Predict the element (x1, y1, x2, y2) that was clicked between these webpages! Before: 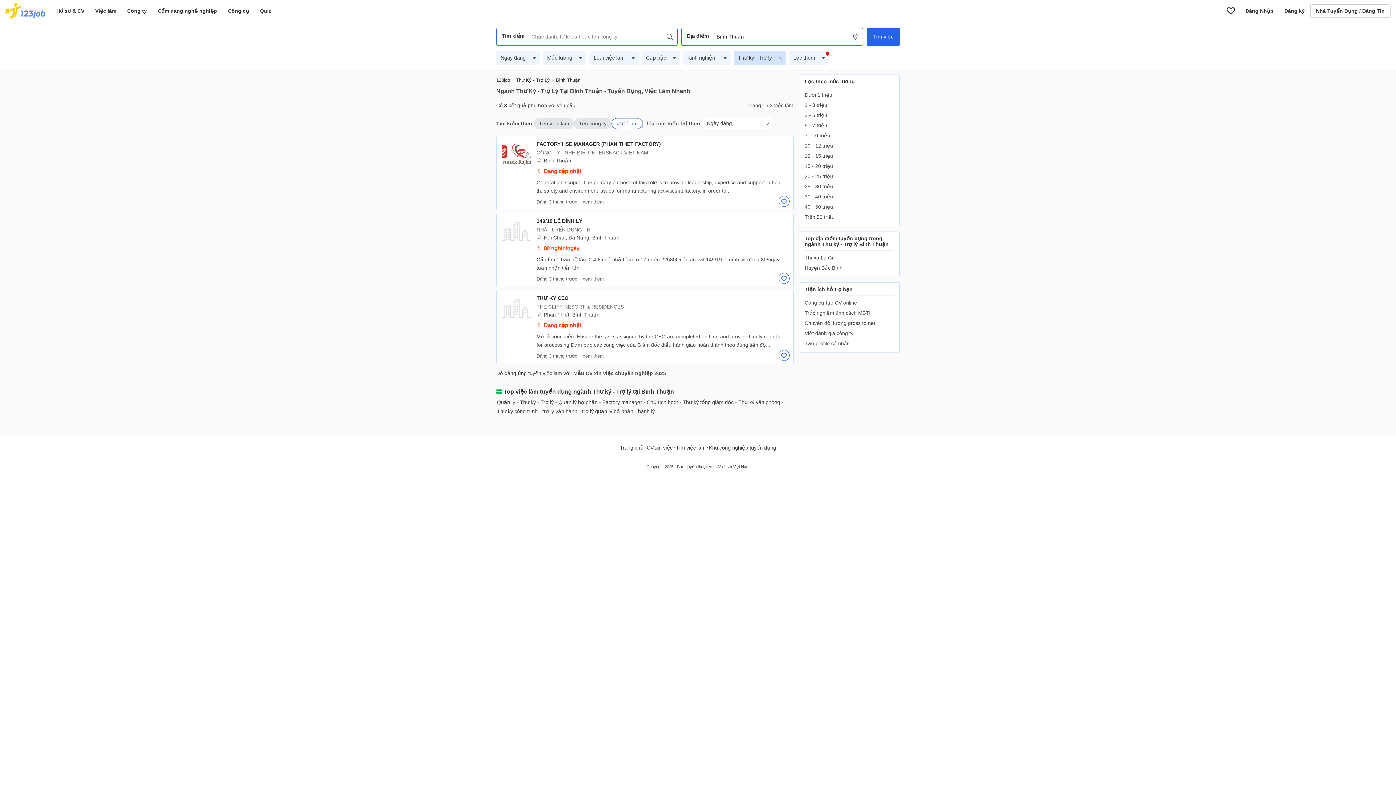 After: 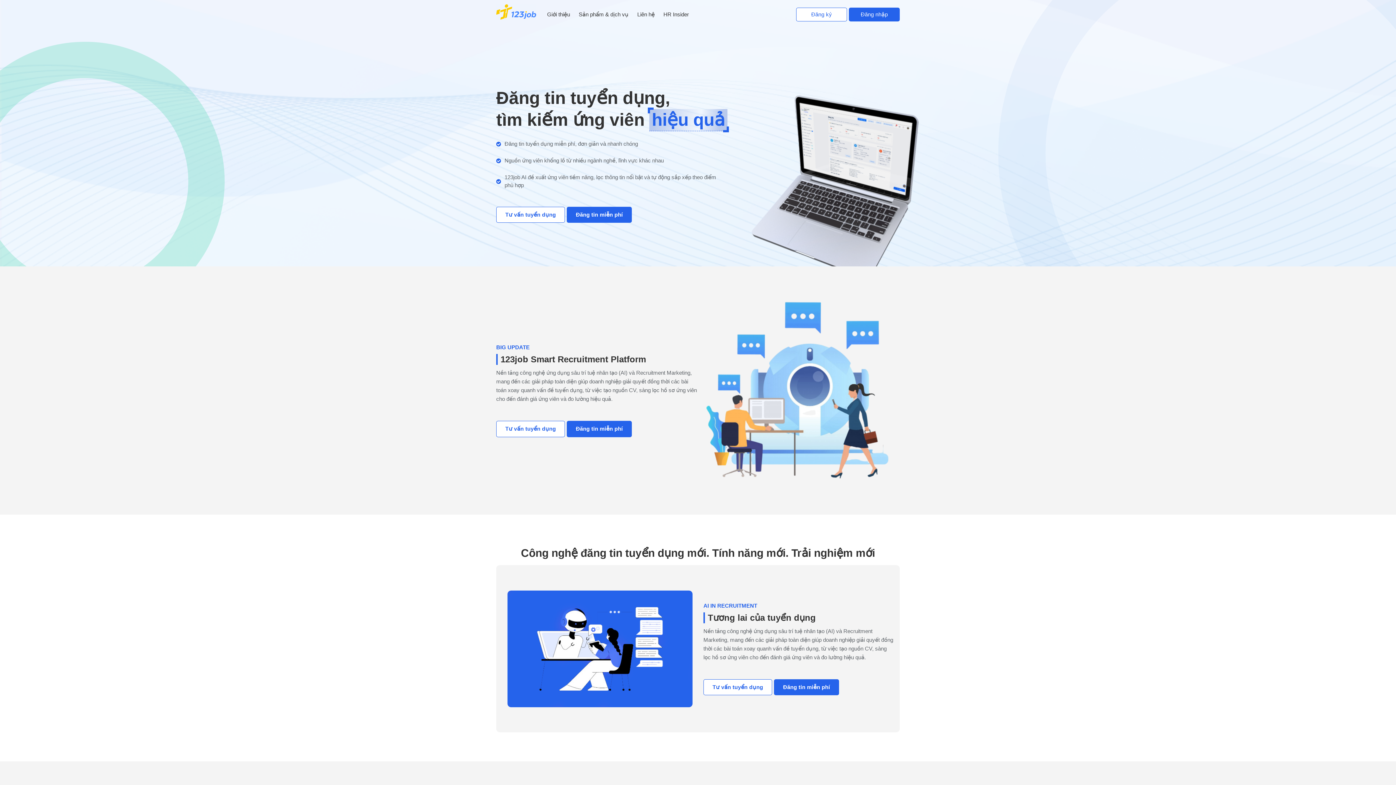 Action: bbox: (1310, 4, 1390, 17) label: Nhà Tuyển Dụng / Đăng Tin